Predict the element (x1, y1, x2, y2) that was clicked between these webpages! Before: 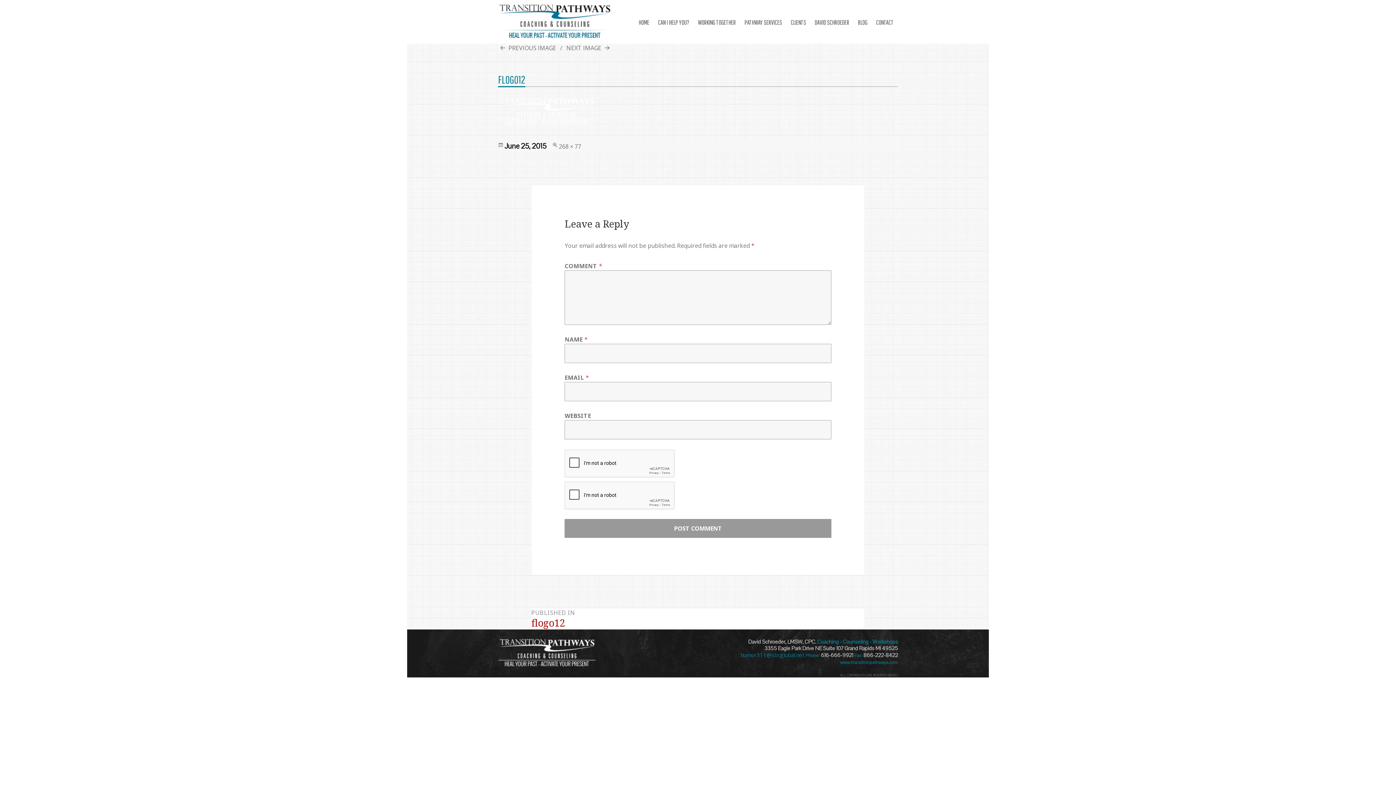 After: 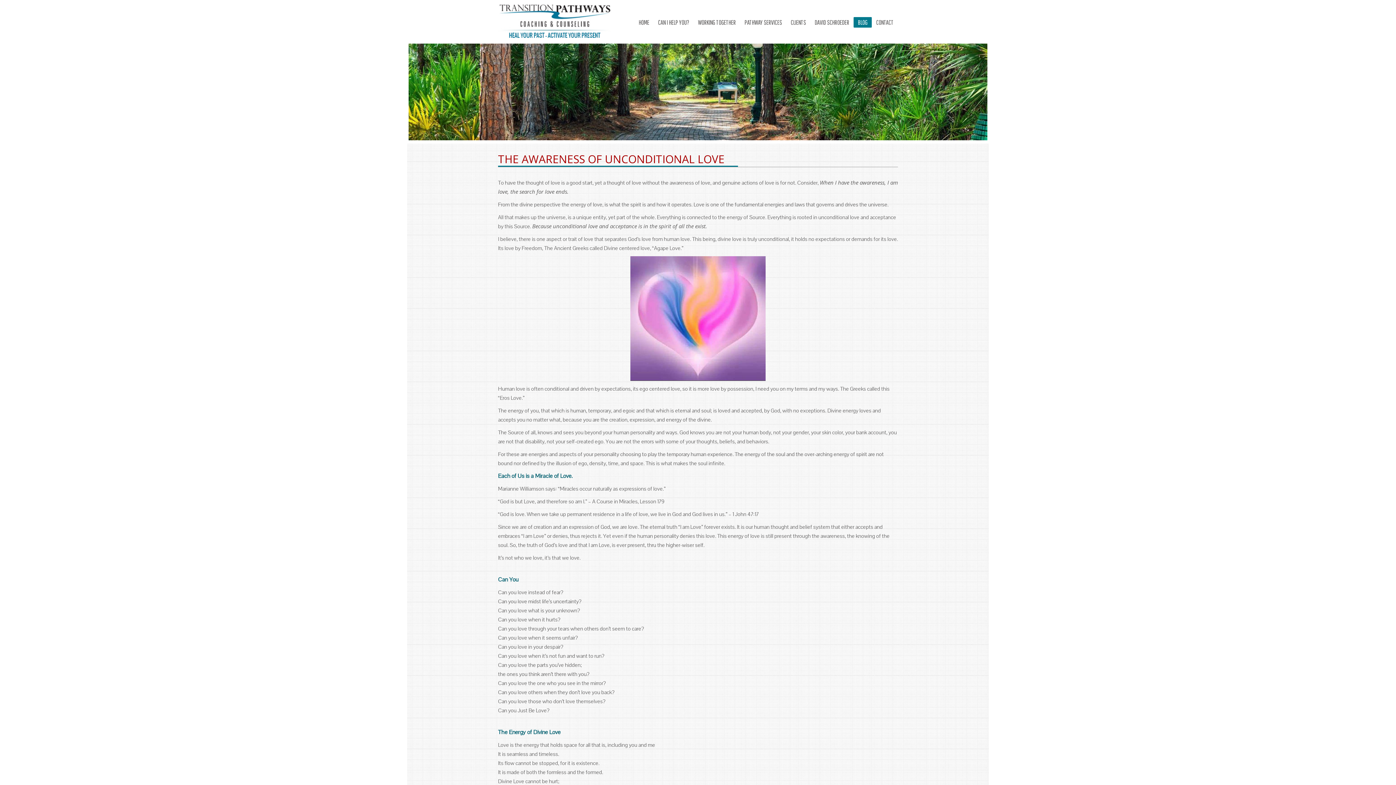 Action: bbox: (853, 17, 872, 27) label: BLOG